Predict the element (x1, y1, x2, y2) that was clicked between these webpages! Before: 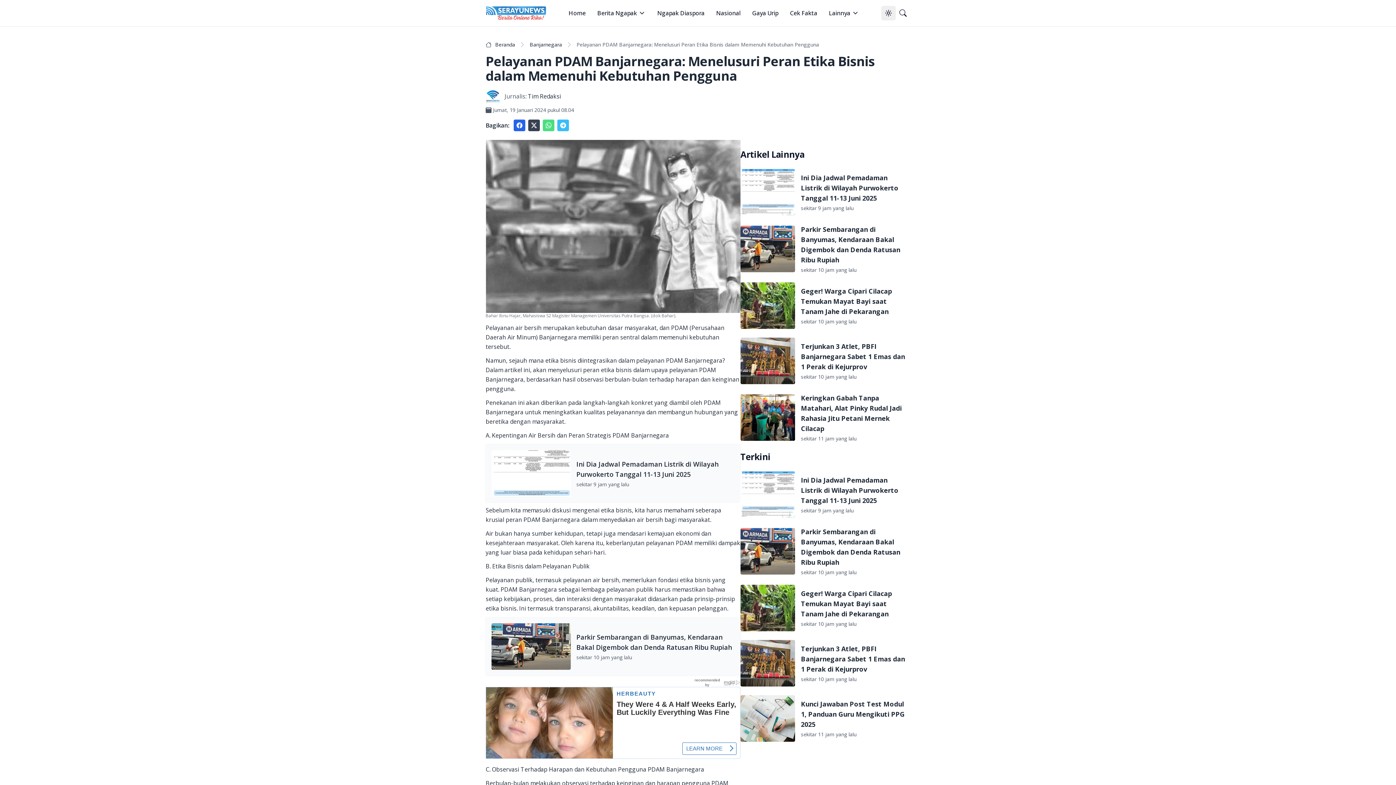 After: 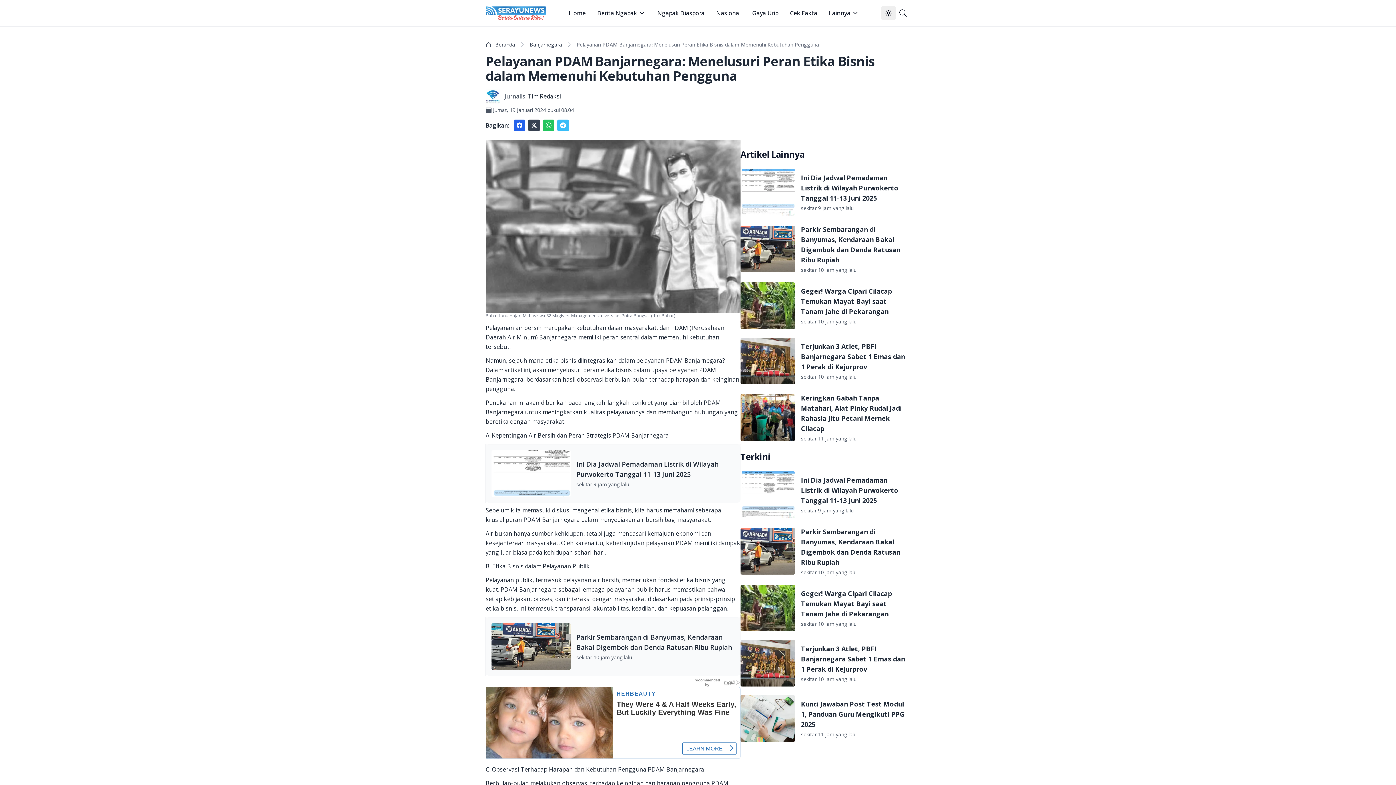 Action: label: Share to whatsapp bbox: (542, 119, 554, 131)